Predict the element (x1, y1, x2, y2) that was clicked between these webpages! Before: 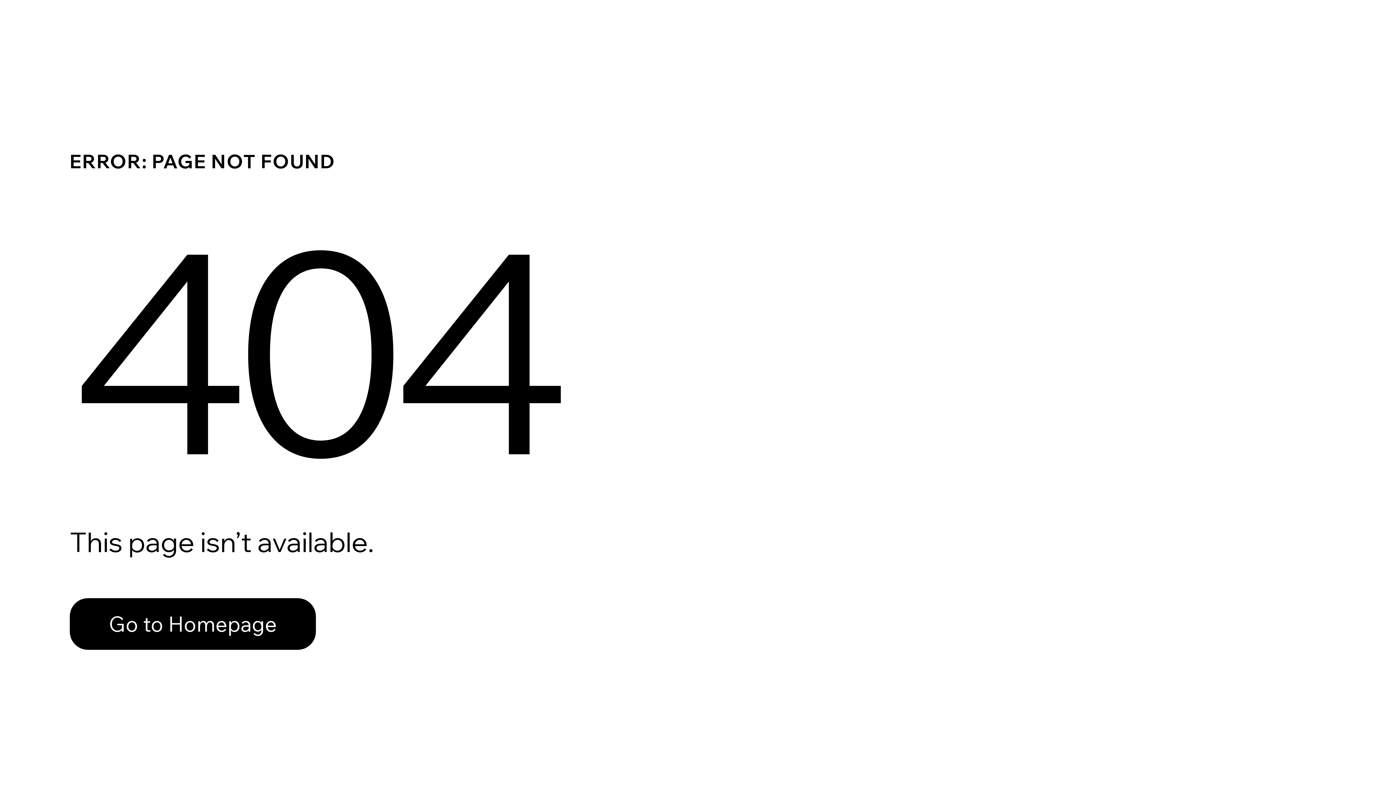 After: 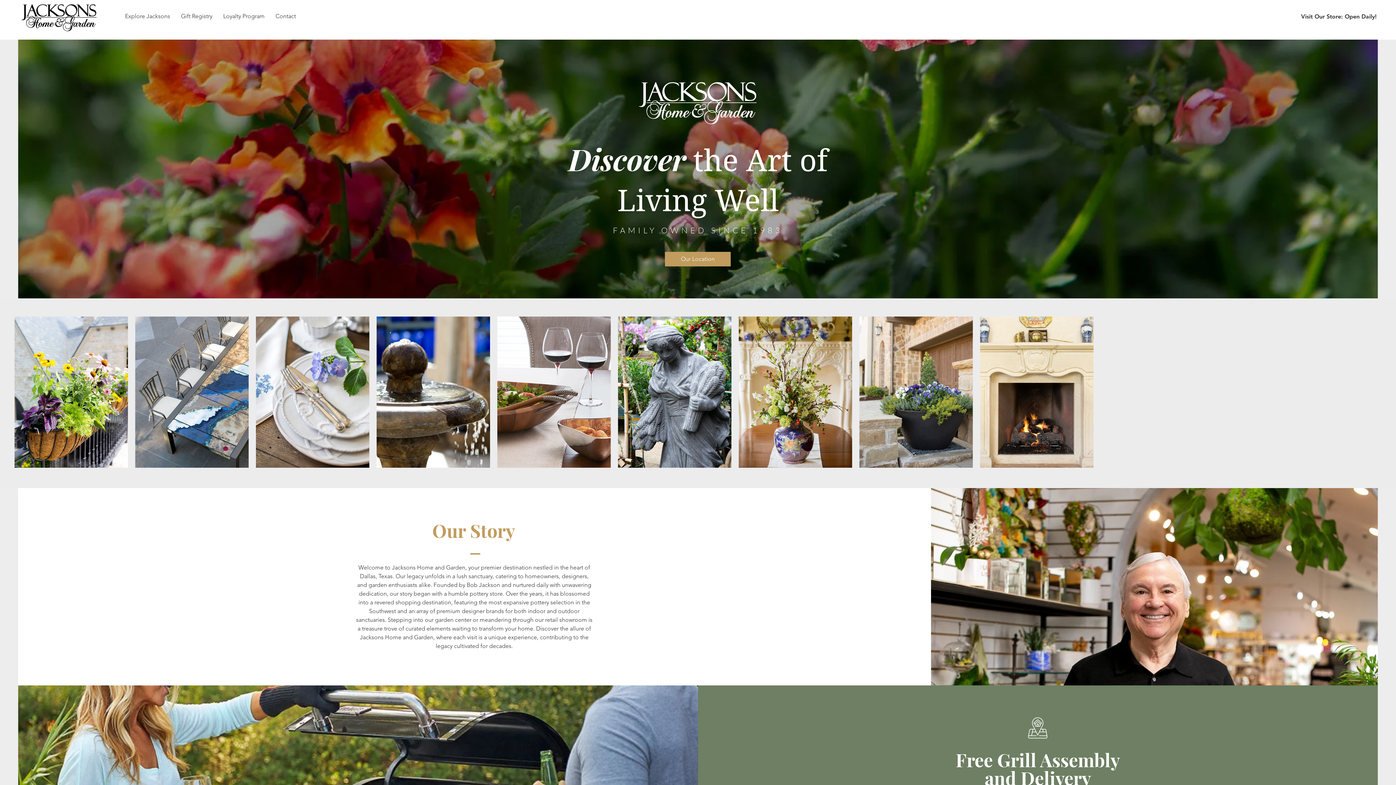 Action: label: Go to Homepage bbox: (69, 582, 768, 659)